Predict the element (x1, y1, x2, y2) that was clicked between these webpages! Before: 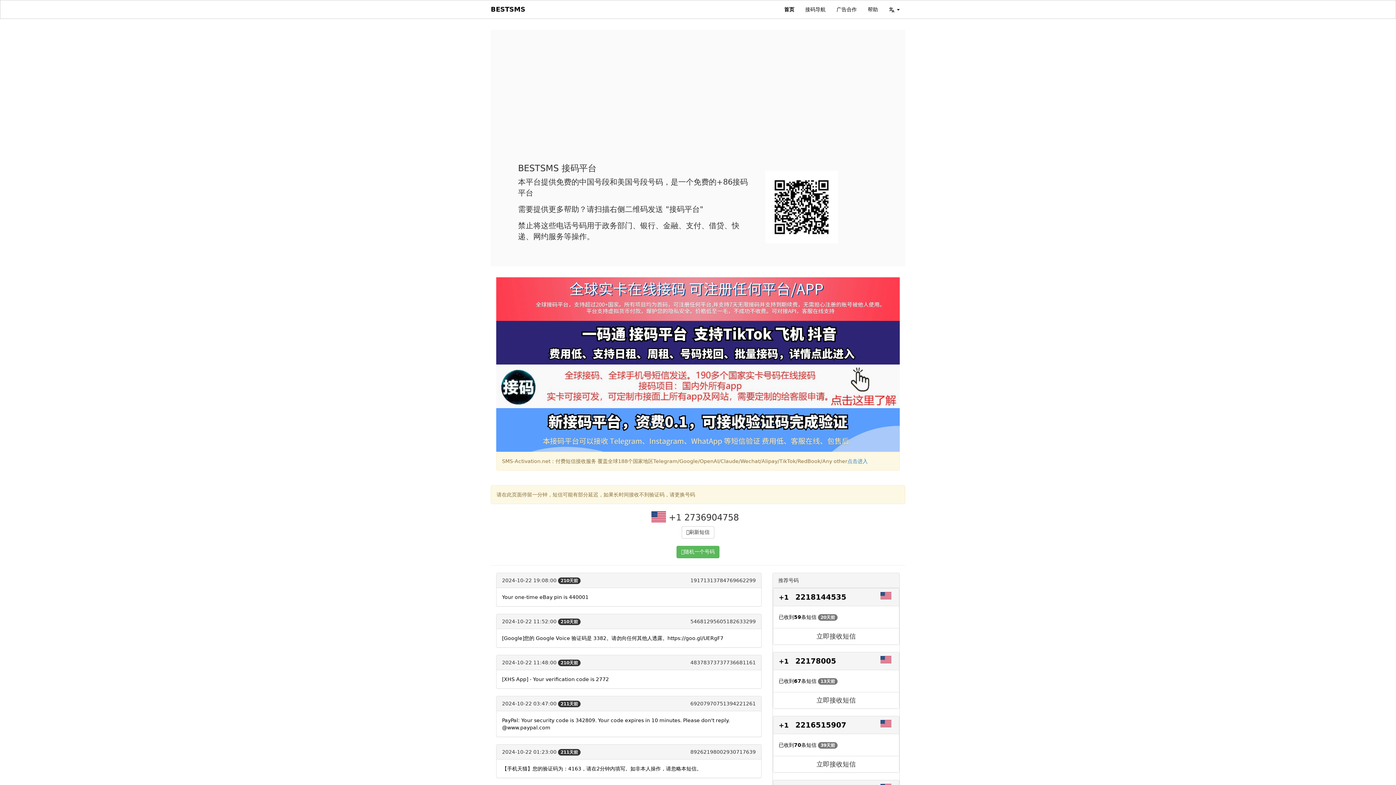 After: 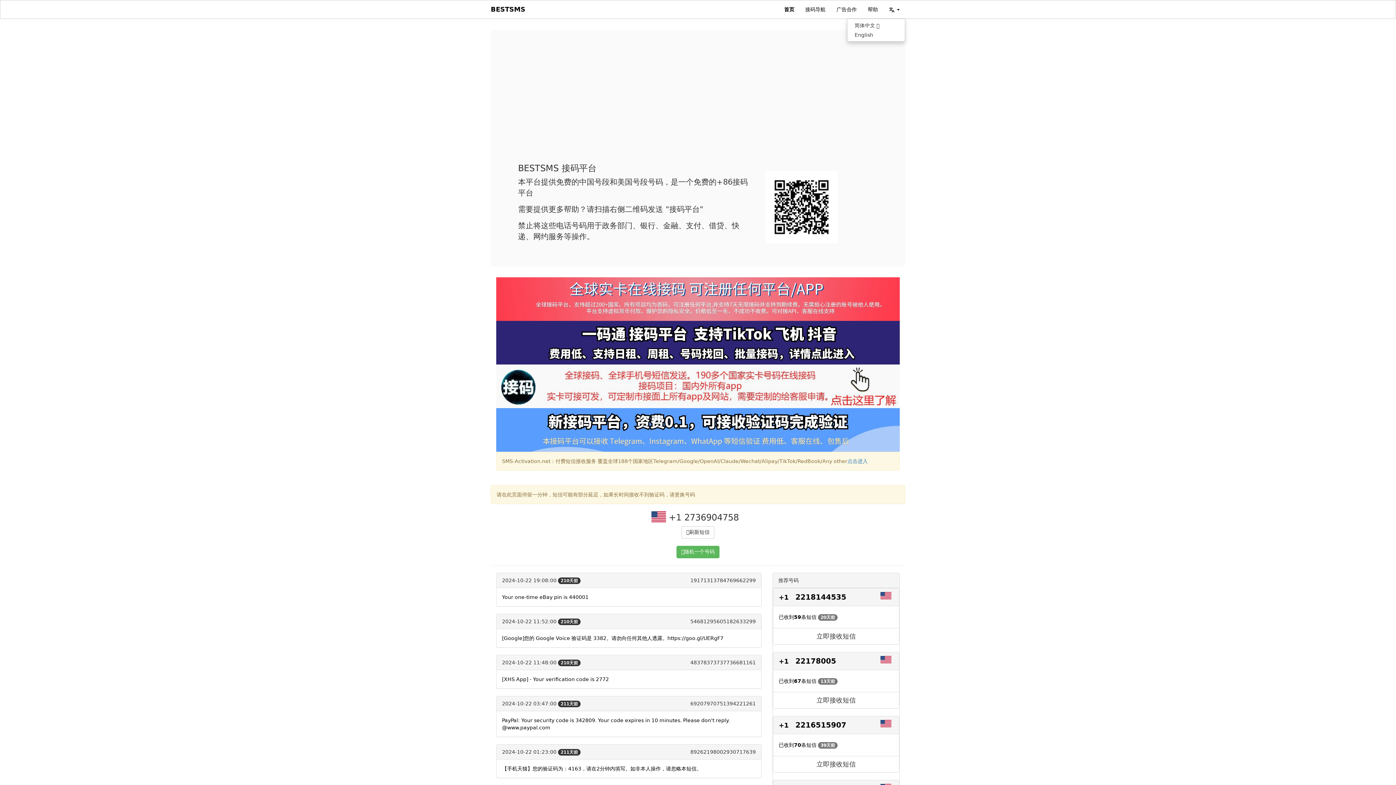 Action: bbox: (883, 0, 905, 18) label:  